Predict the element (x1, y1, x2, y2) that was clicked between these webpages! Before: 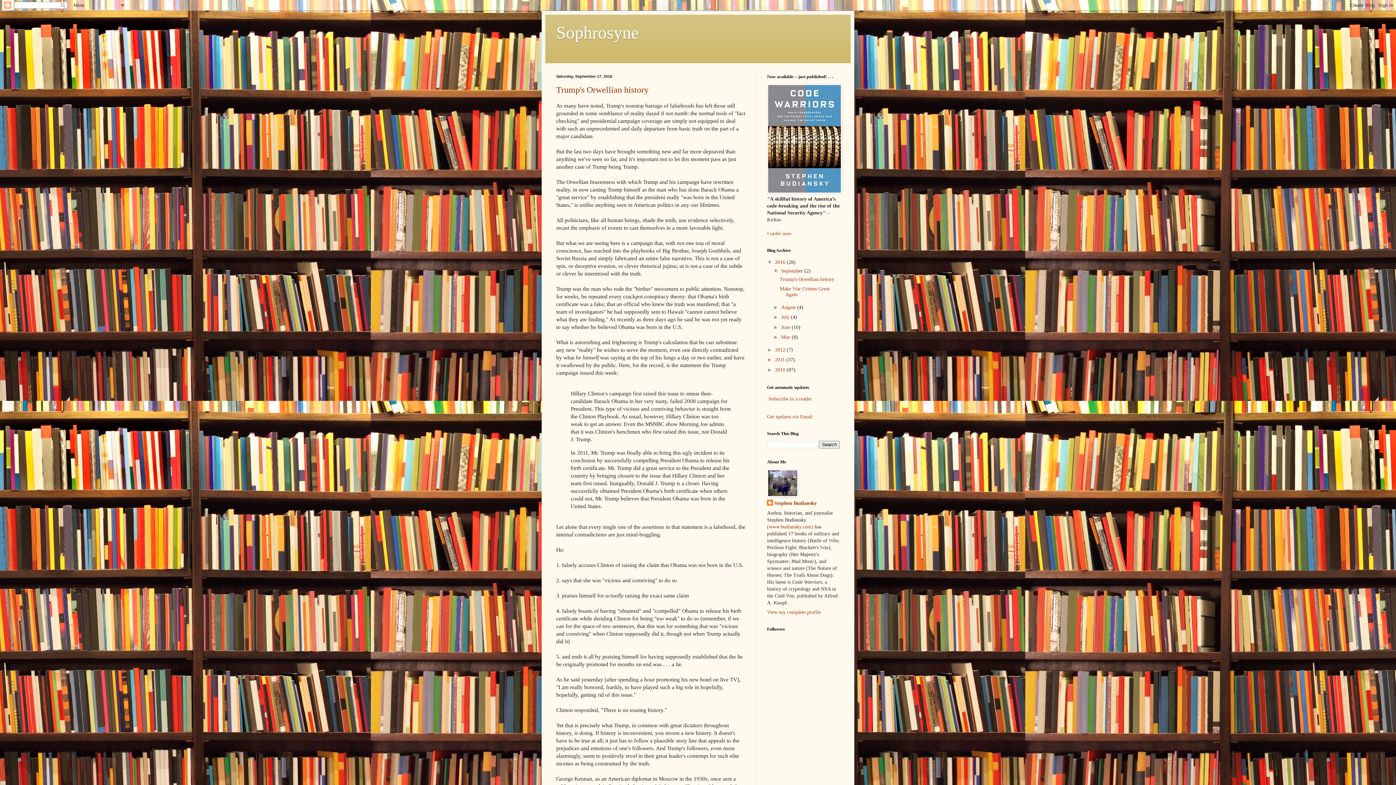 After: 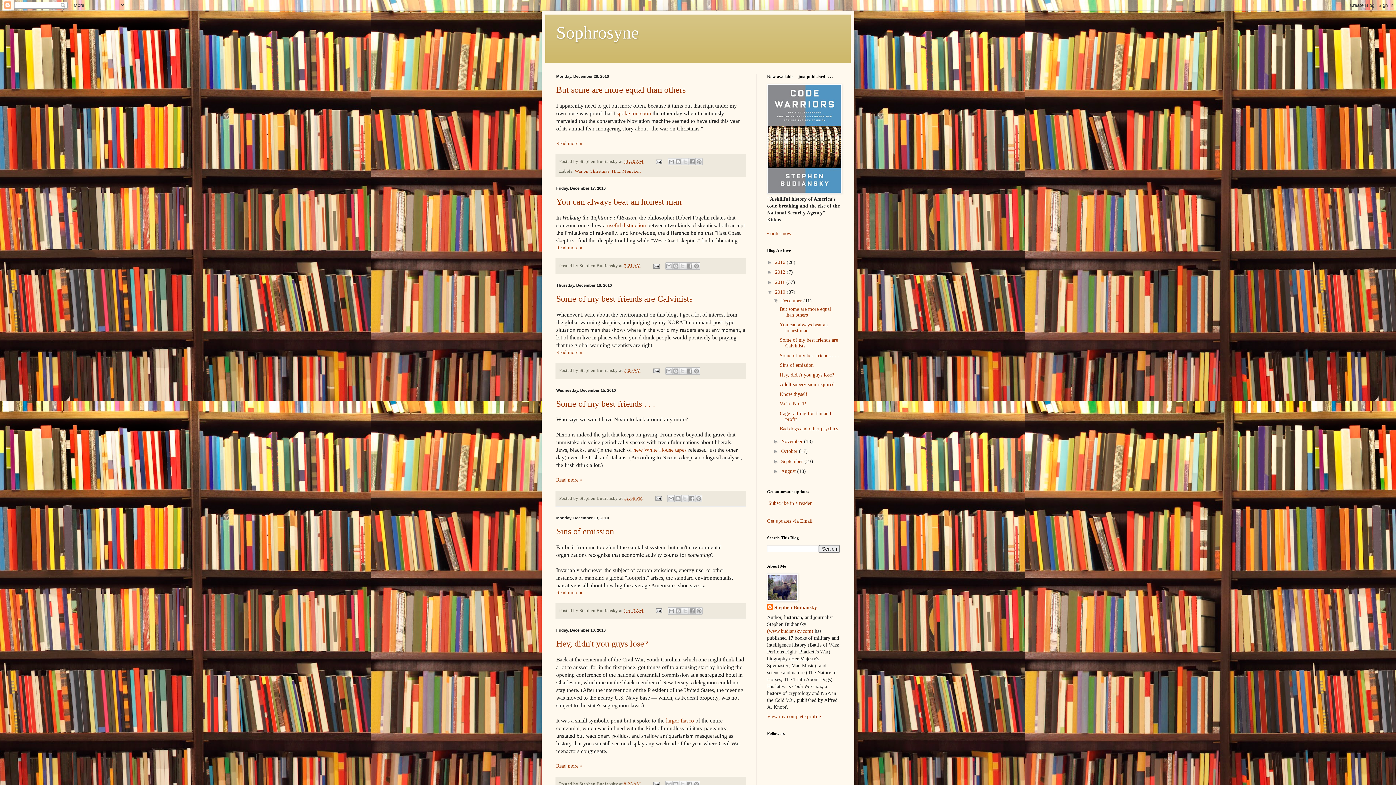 Action: label: 2010  bbox: (775, 367, 786, 372)